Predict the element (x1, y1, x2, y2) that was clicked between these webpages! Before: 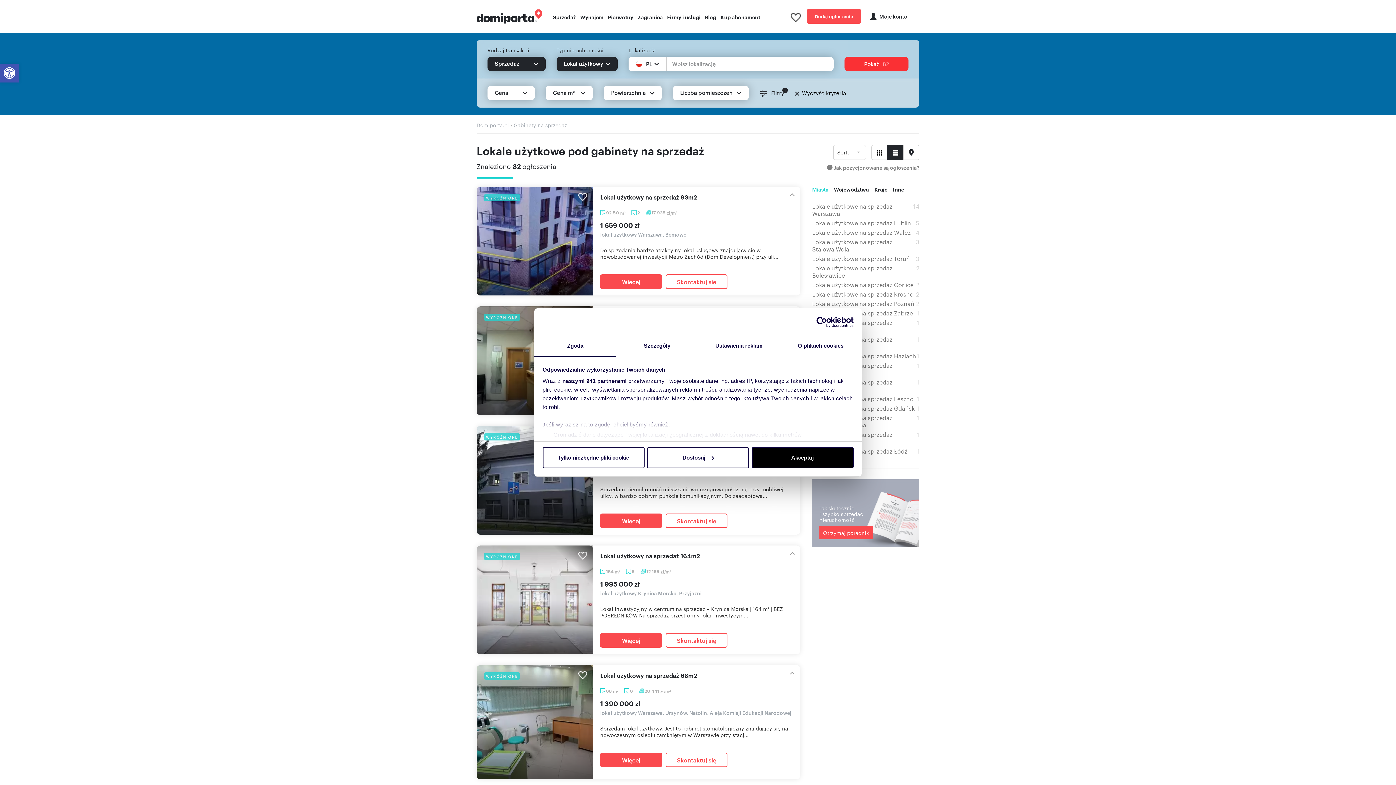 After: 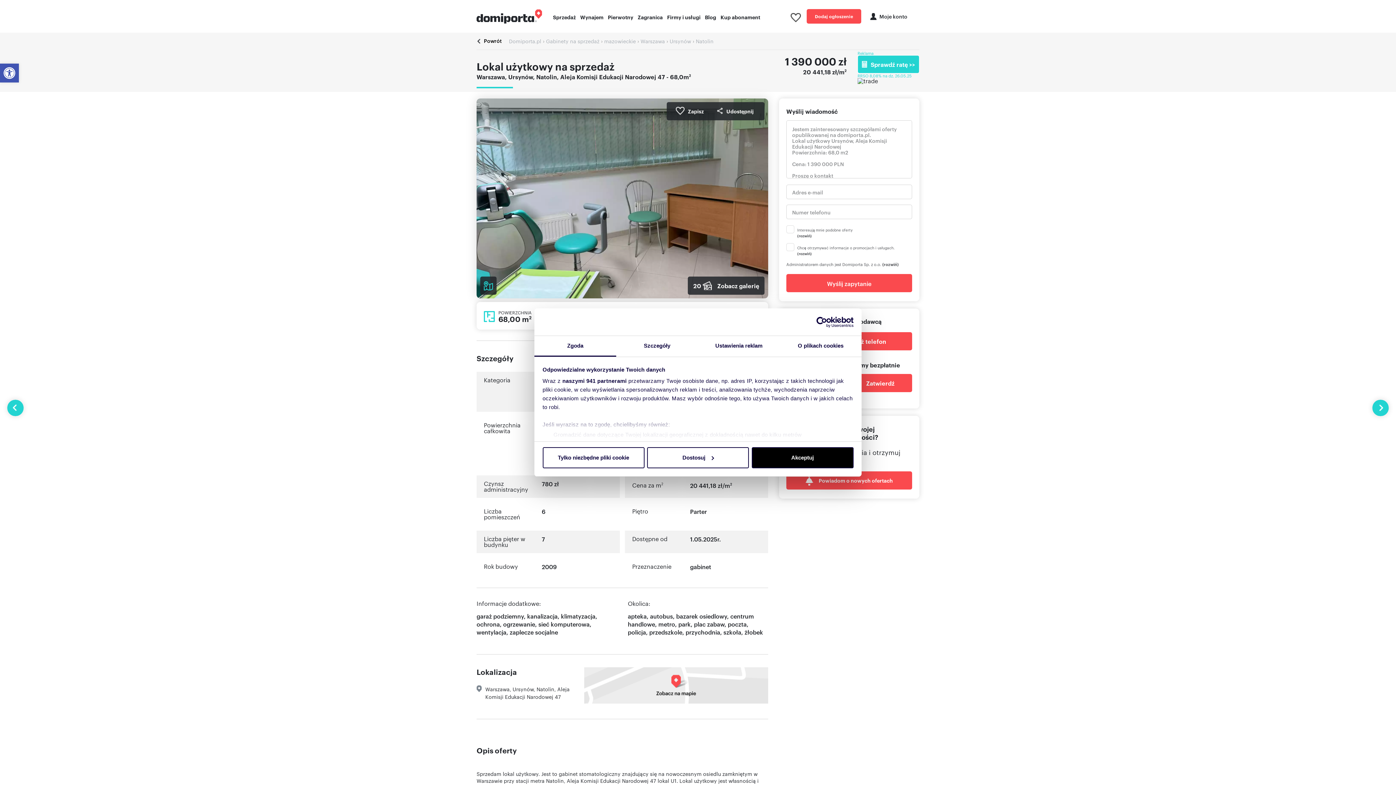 Action: bbox: (600, 753, 662, 767) label: Więcej